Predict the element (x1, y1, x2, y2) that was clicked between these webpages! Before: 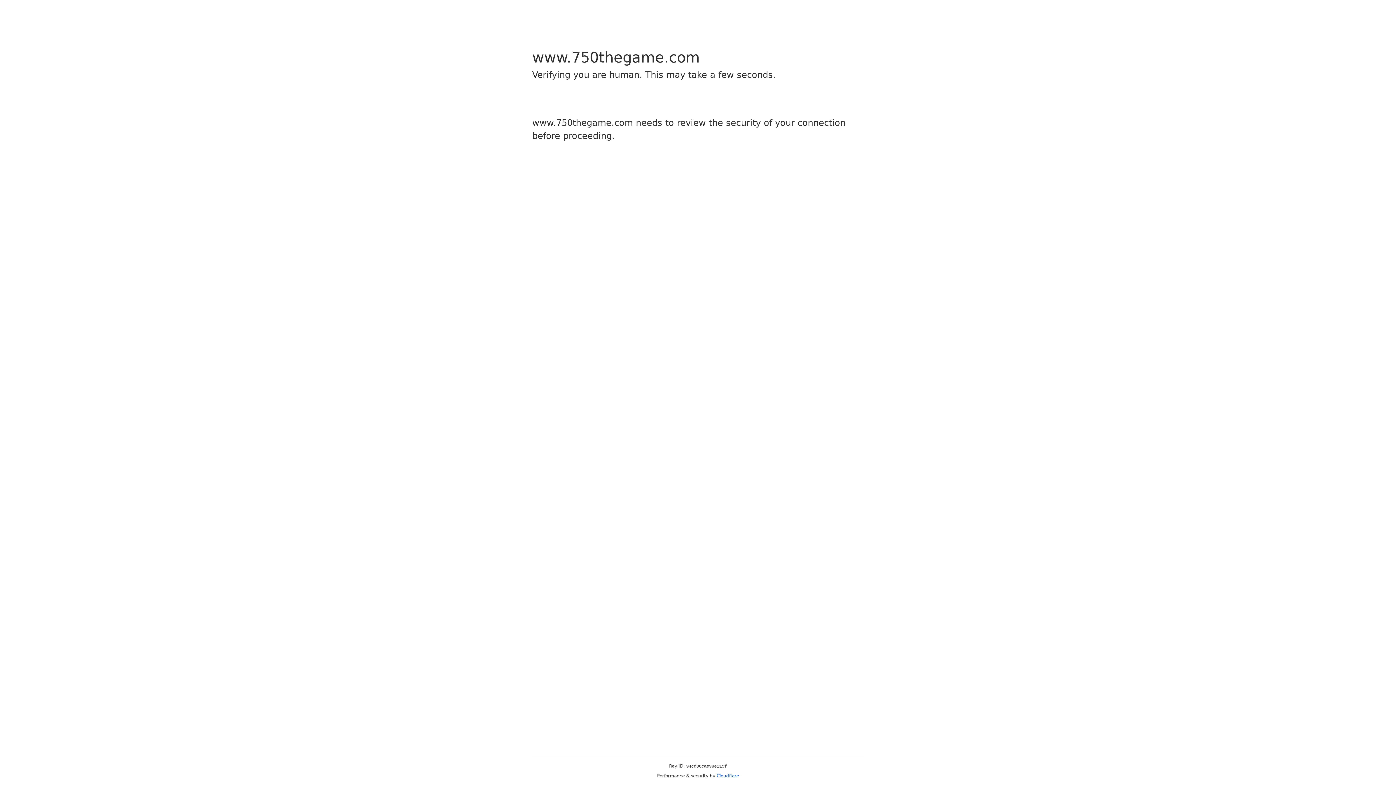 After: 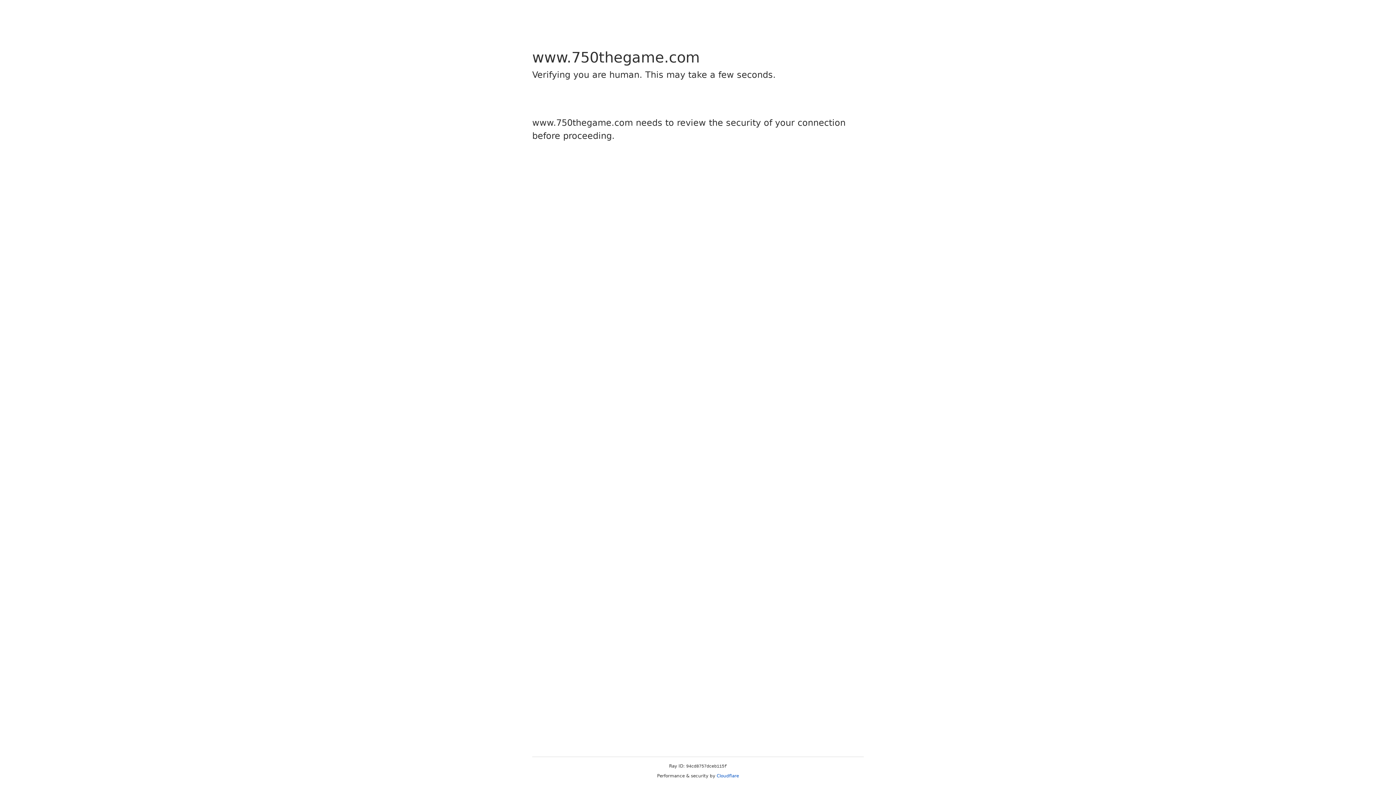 Action: label: Cloudflare bbox: (716, 773, 739, 778)